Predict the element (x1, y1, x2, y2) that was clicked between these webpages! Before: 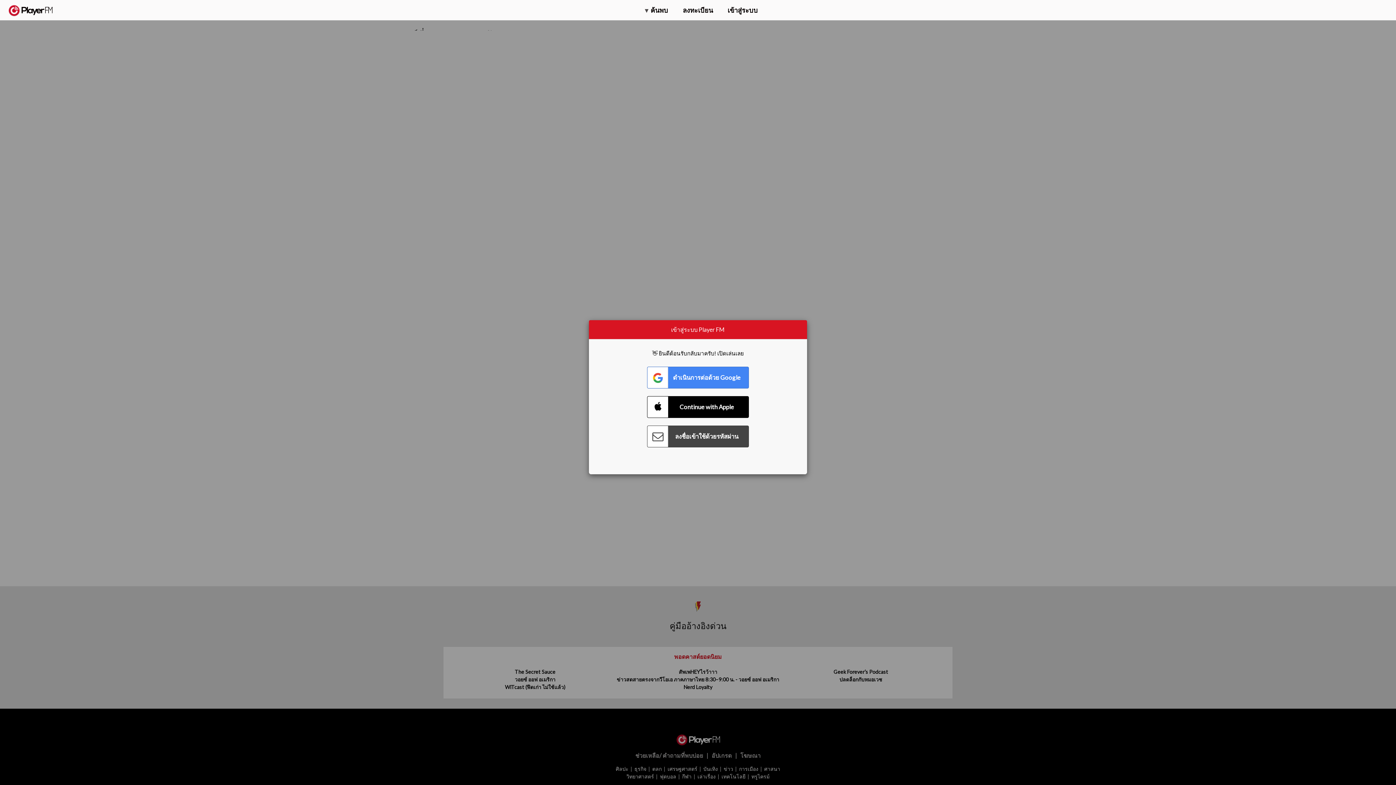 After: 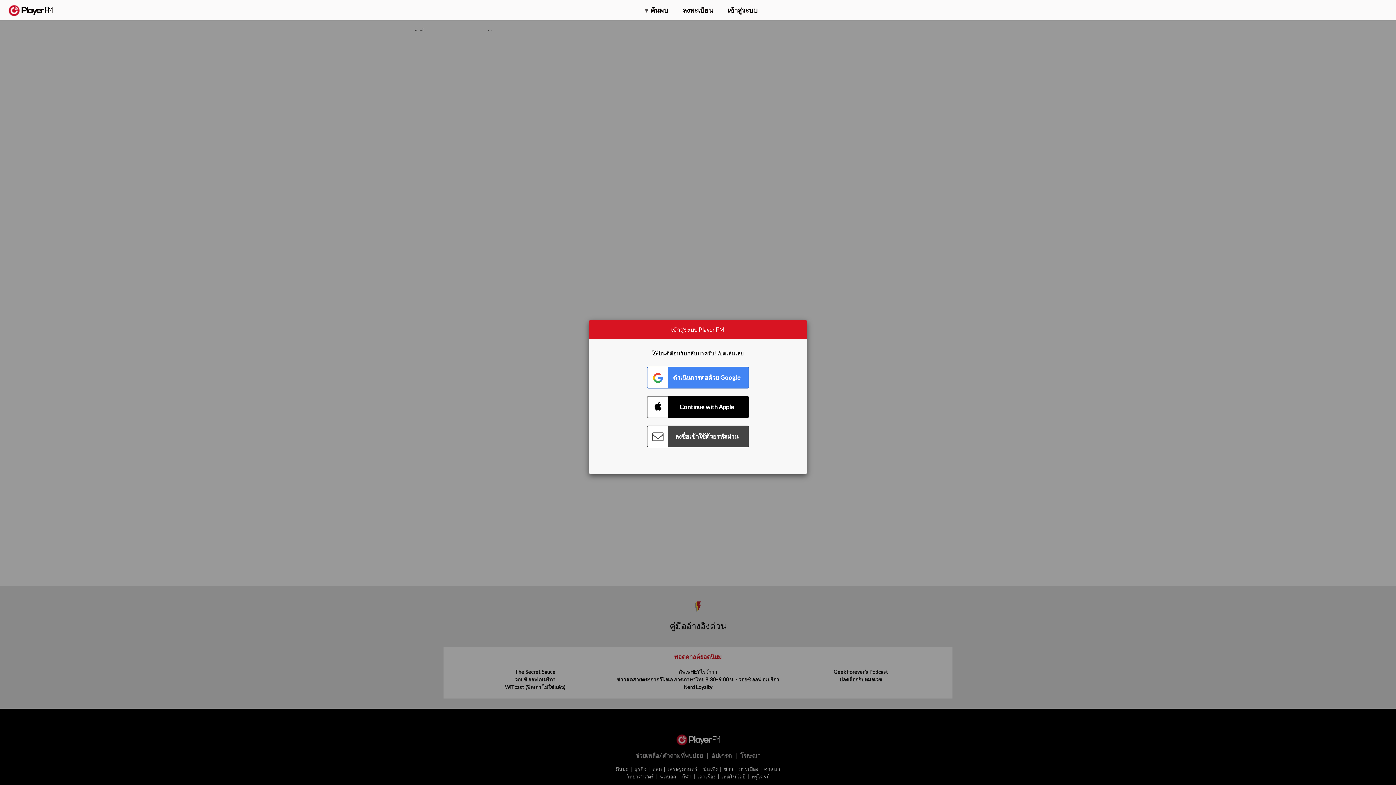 Action: label: ค้นหา bbox: (1357, 5, 1365, 12)